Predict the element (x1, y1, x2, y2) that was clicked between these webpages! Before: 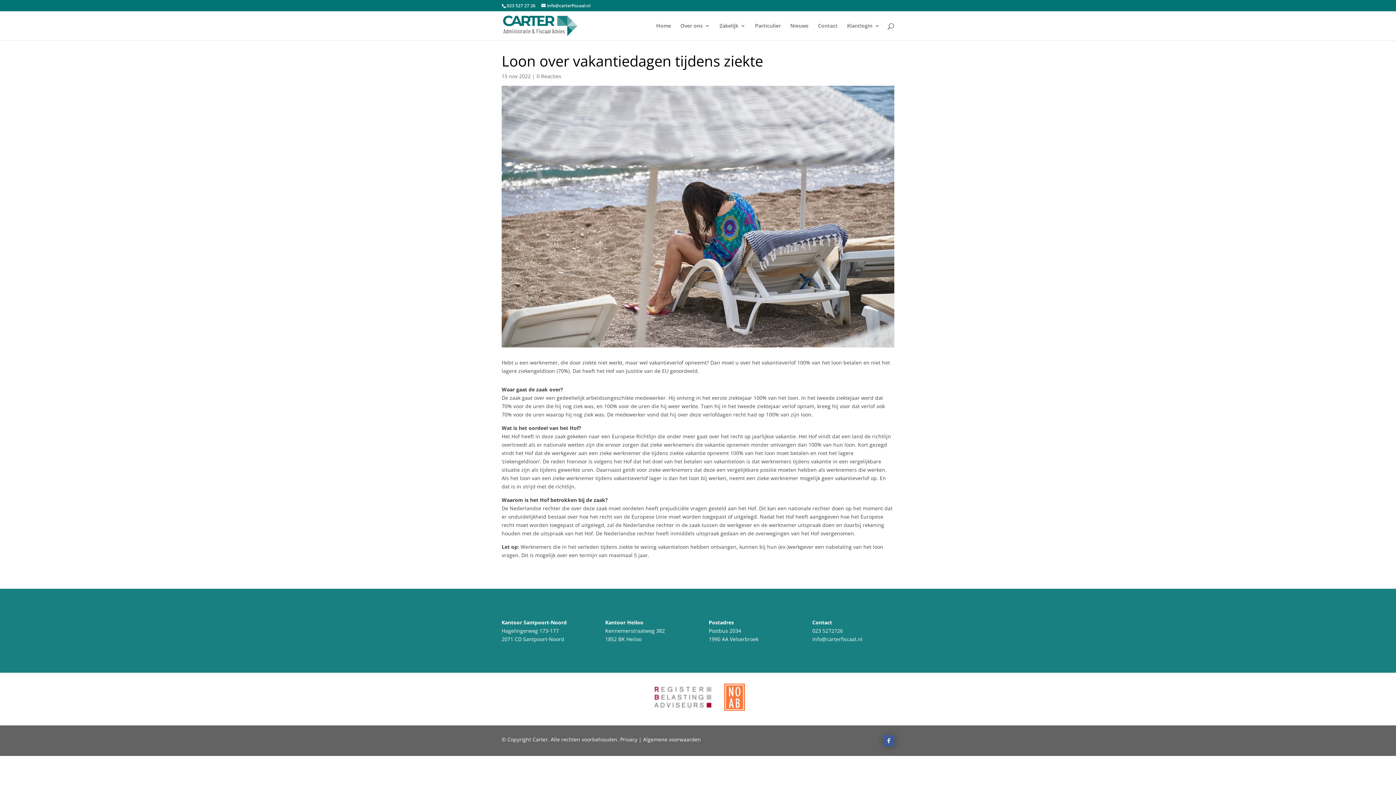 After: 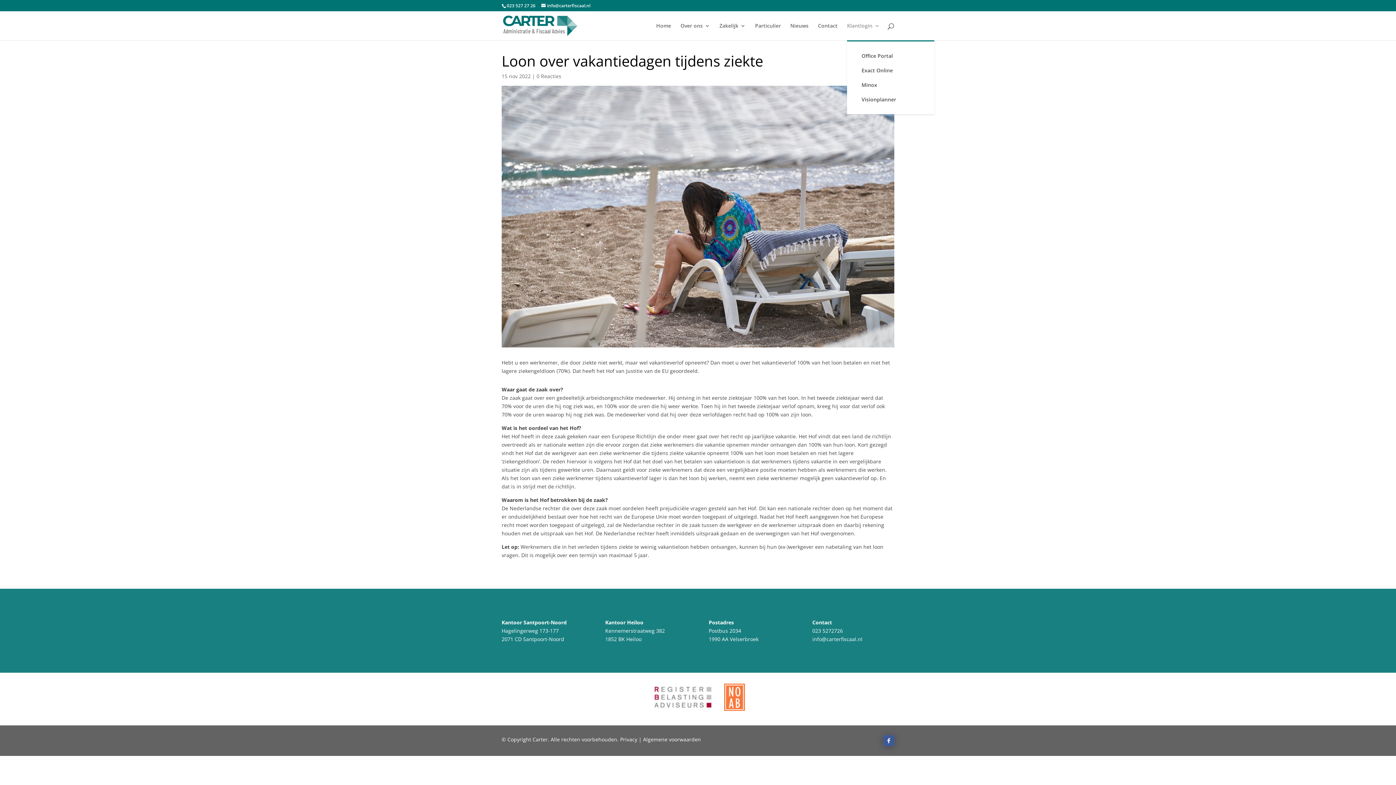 Action: label: Klantlogin bbox: (847, 23, 880, 40)